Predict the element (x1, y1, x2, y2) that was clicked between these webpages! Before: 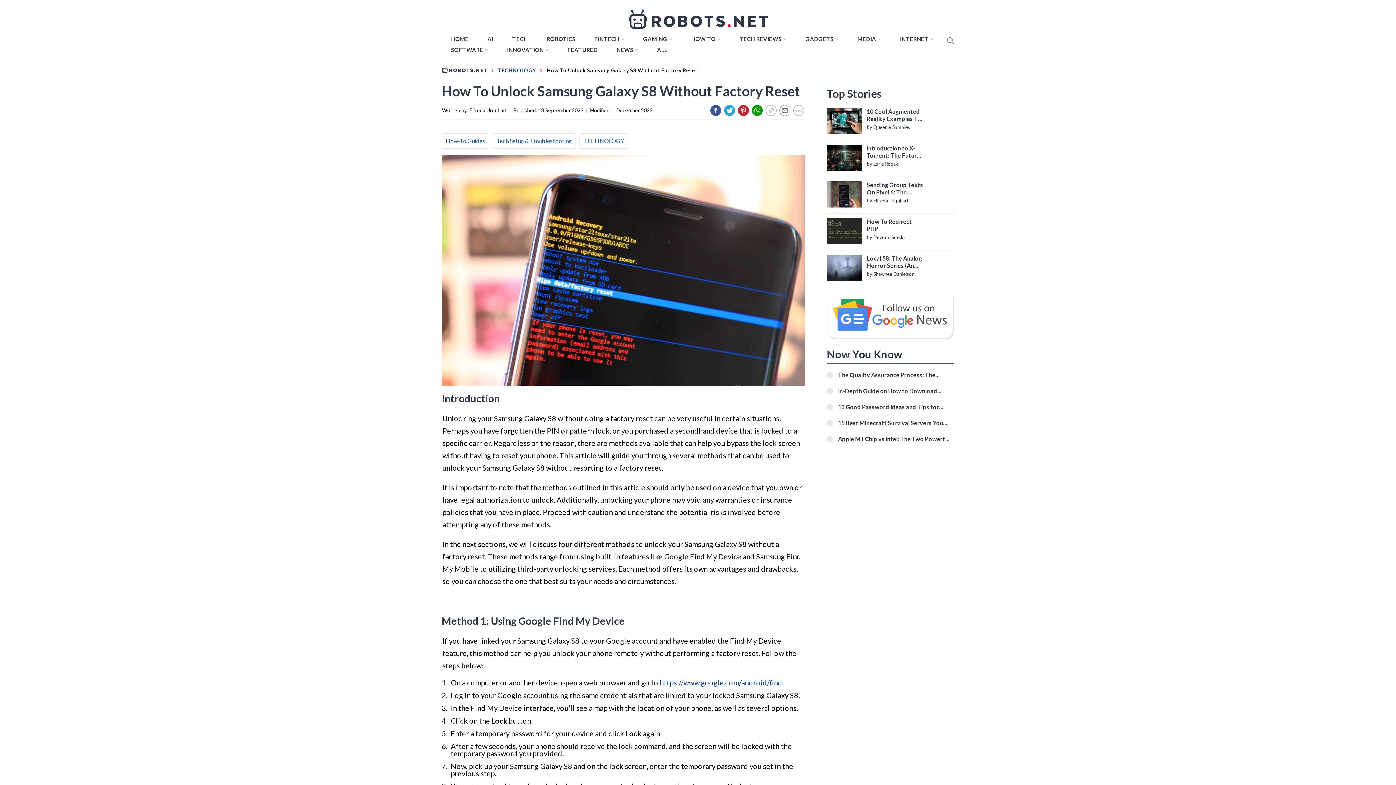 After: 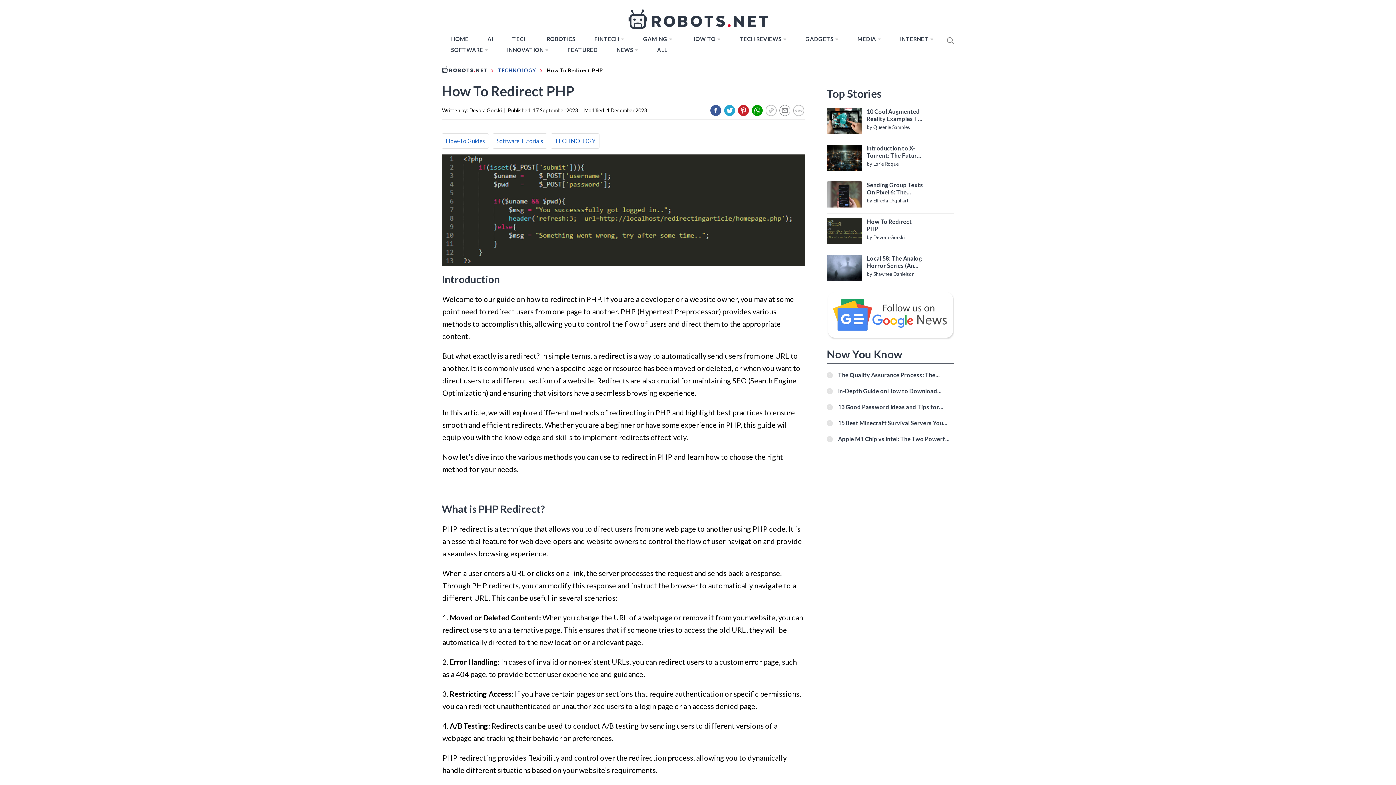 Action: bbox: (827, 218, 862, 244)